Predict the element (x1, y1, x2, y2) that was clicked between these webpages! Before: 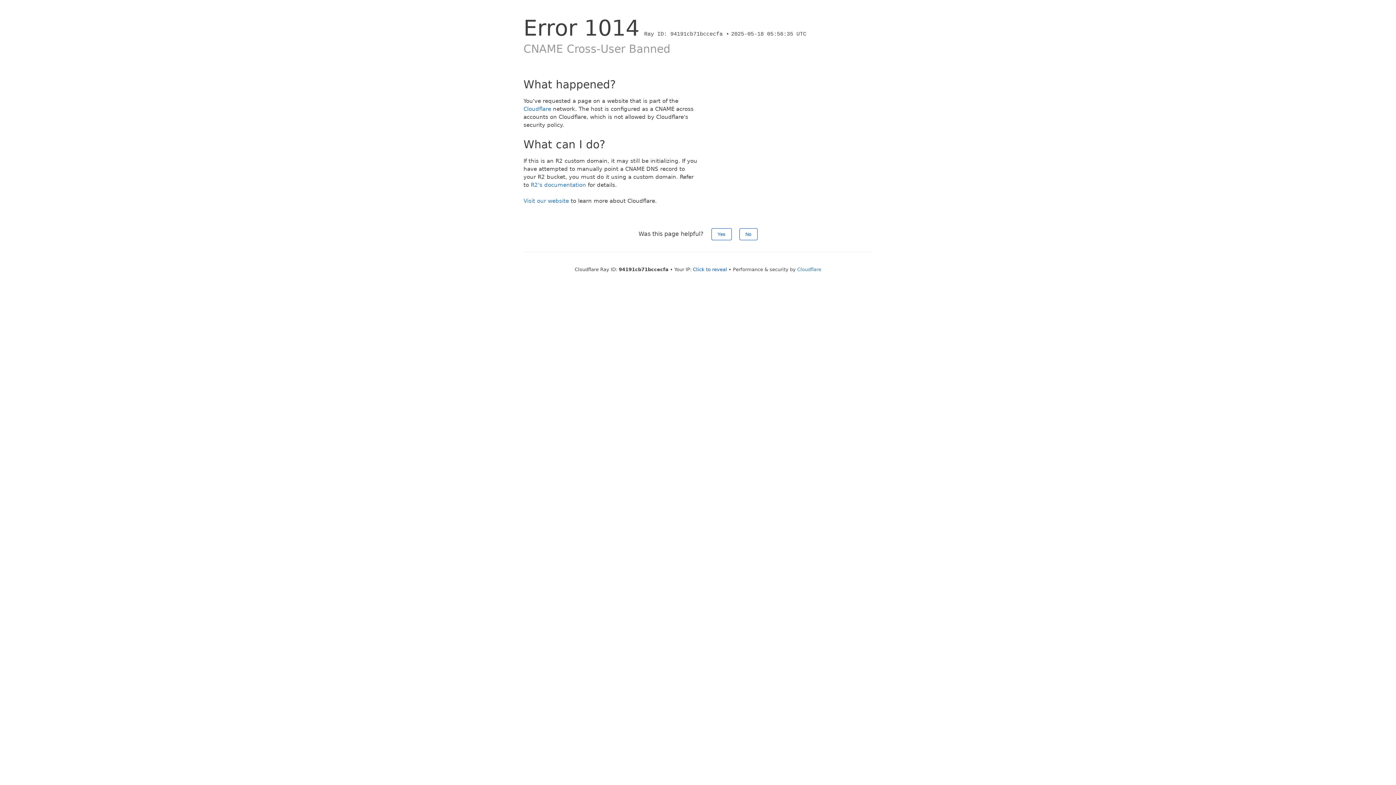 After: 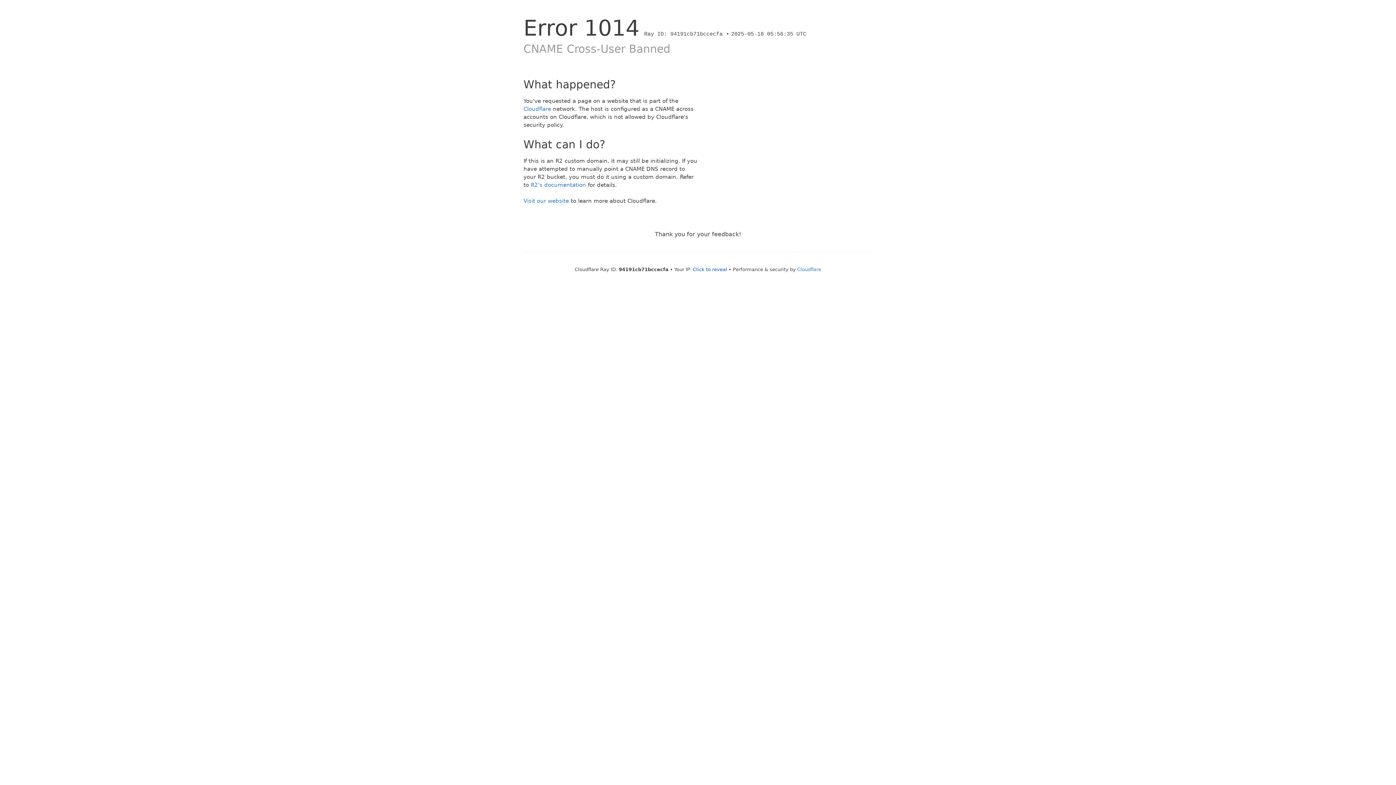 Action: bbox: (739, 228, 757, 240) label: No